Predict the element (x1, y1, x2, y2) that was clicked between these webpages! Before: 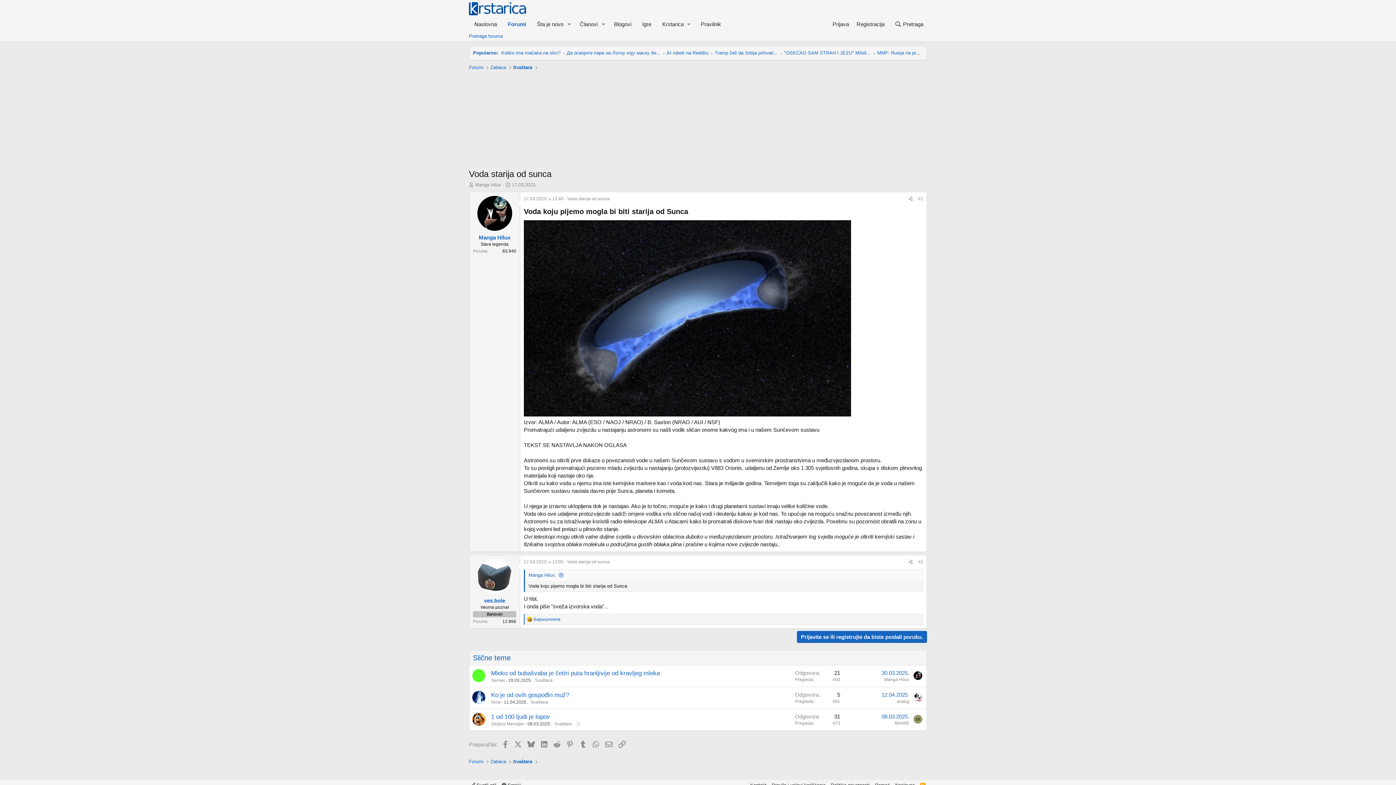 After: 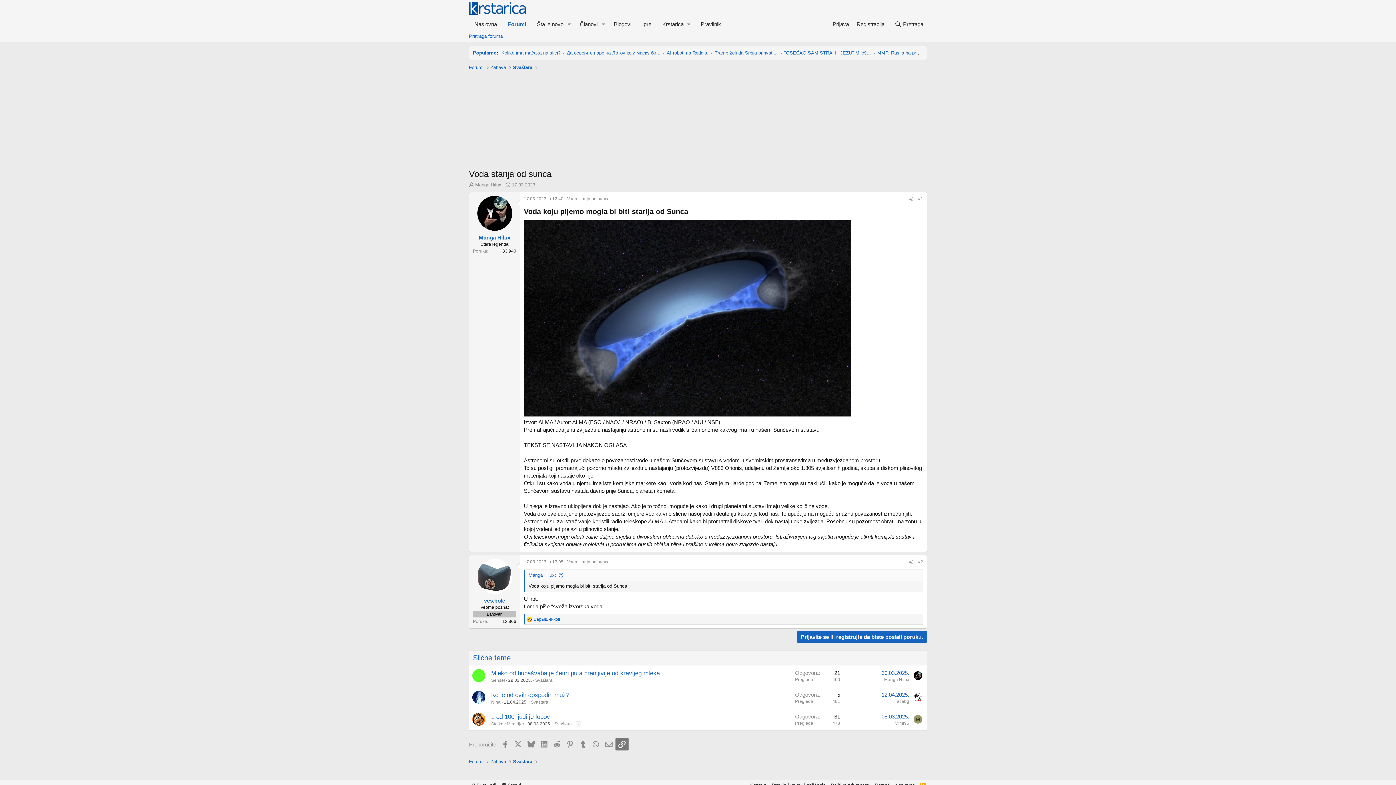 Action: bbox: (615, 738, 628, 750) label: Link